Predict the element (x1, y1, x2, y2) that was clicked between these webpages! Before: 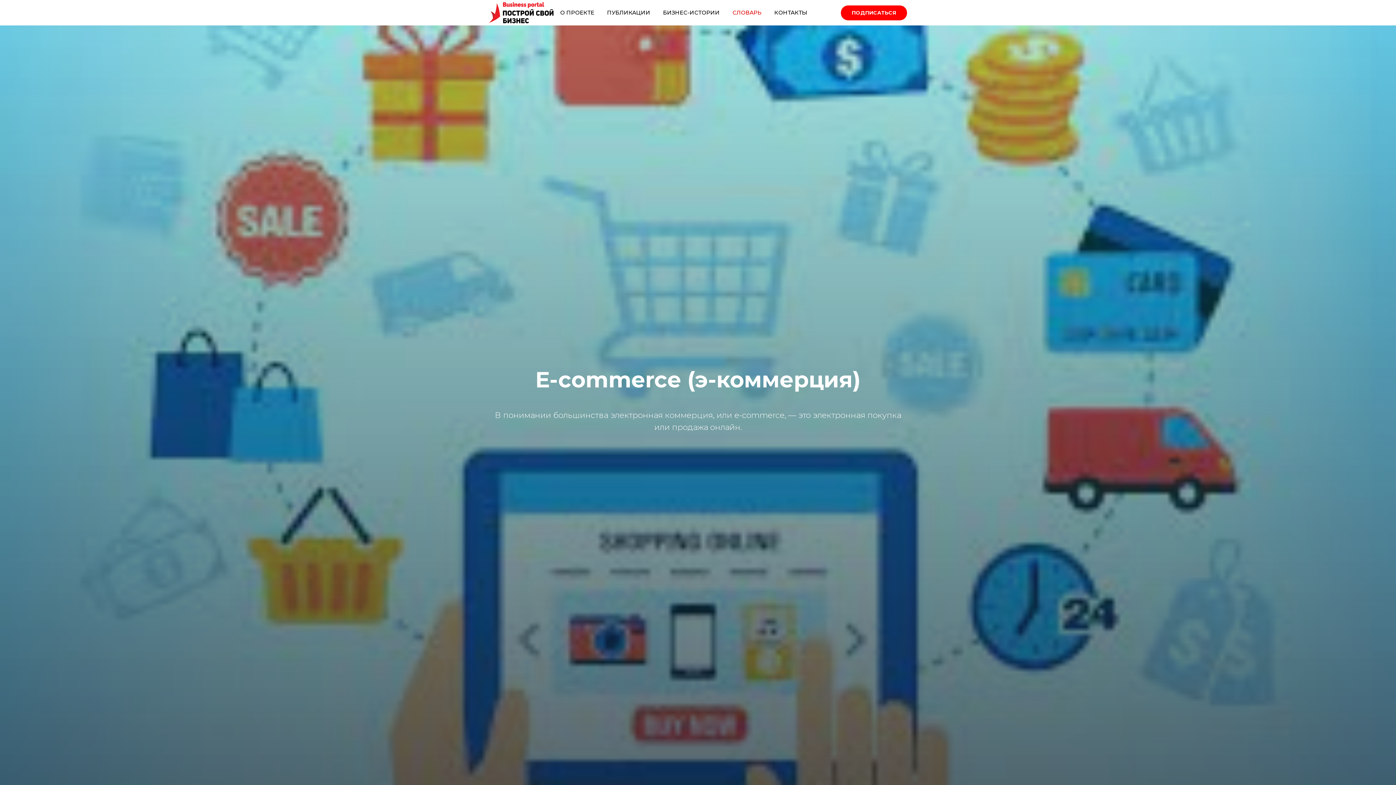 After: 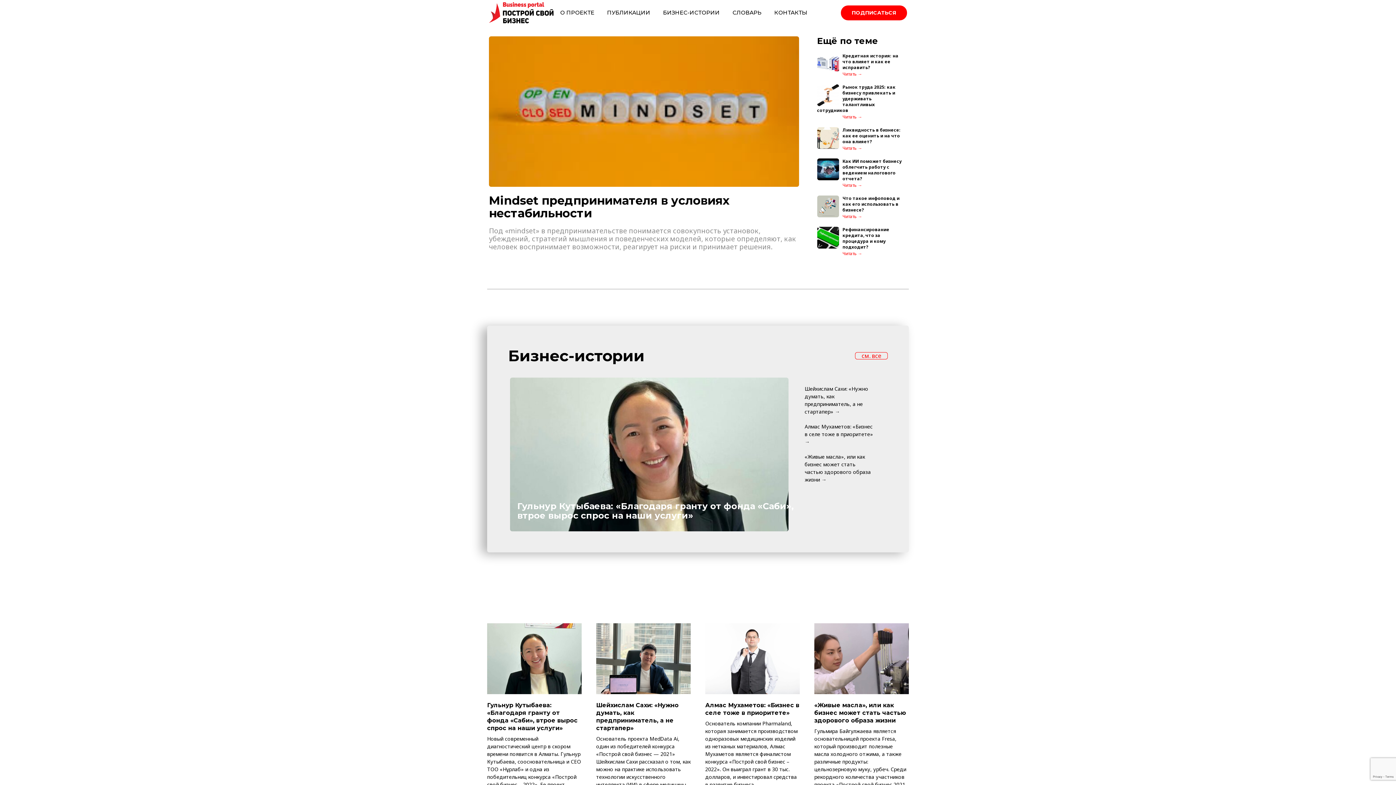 Action: bbox: (481, 0, 553, 25)